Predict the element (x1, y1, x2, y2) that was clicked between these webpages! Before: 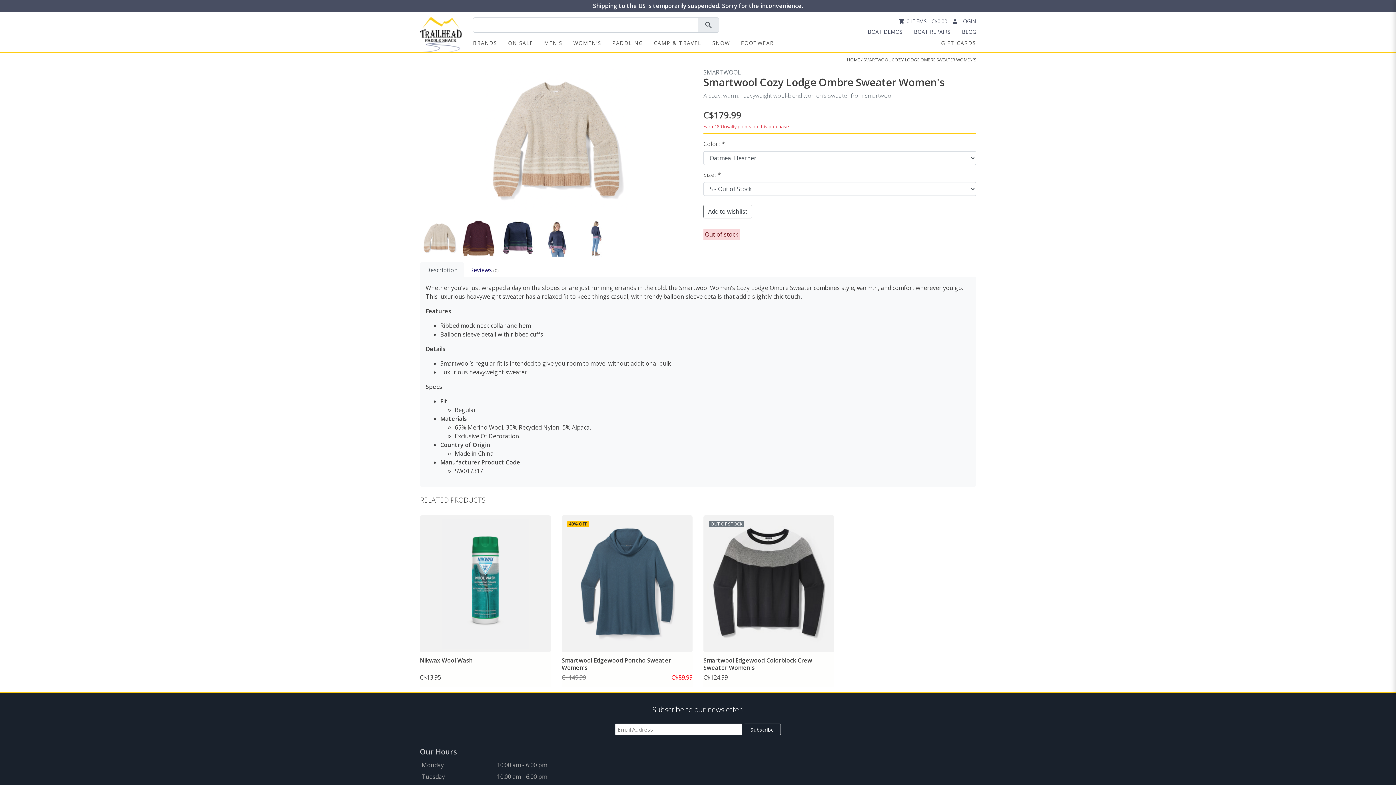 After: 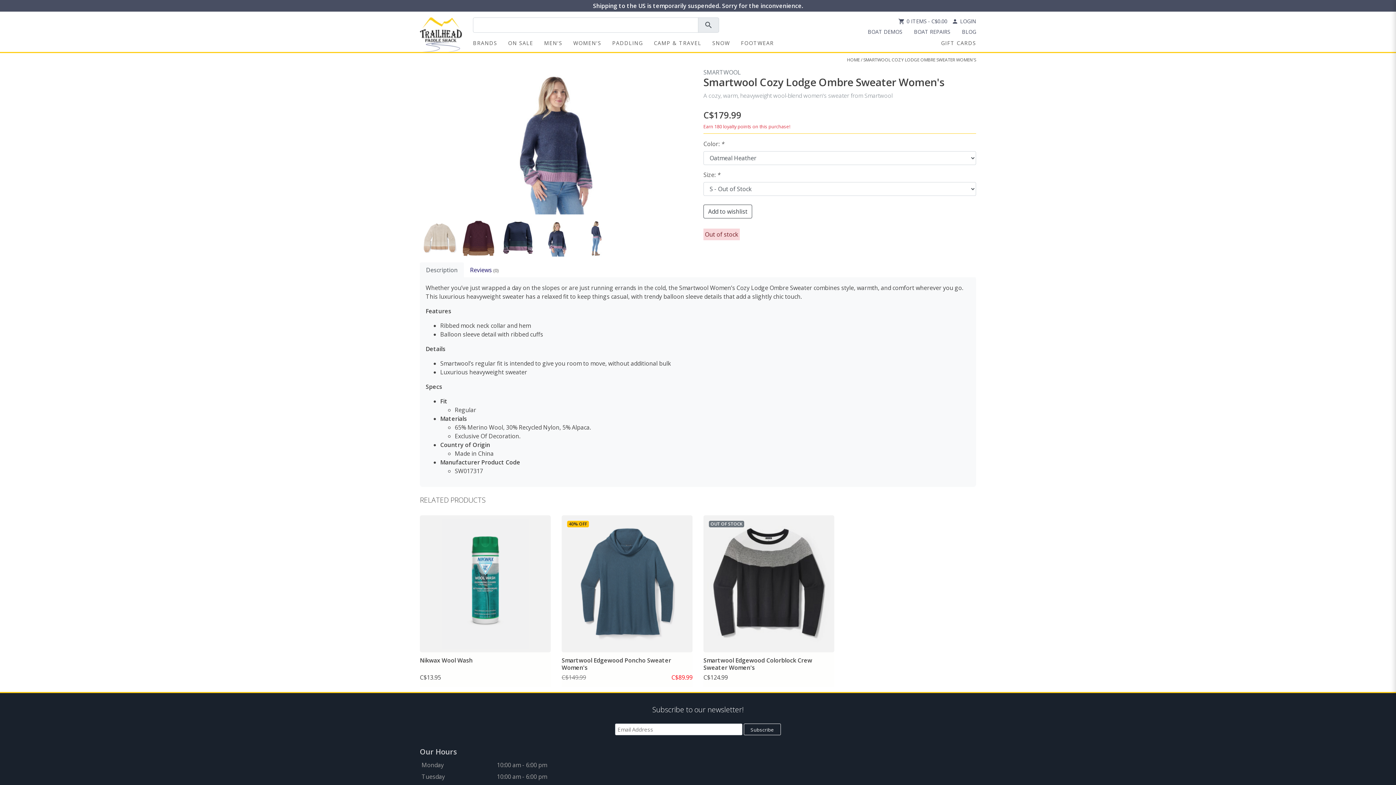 Action: bbox: (539, 233, 575, 241)